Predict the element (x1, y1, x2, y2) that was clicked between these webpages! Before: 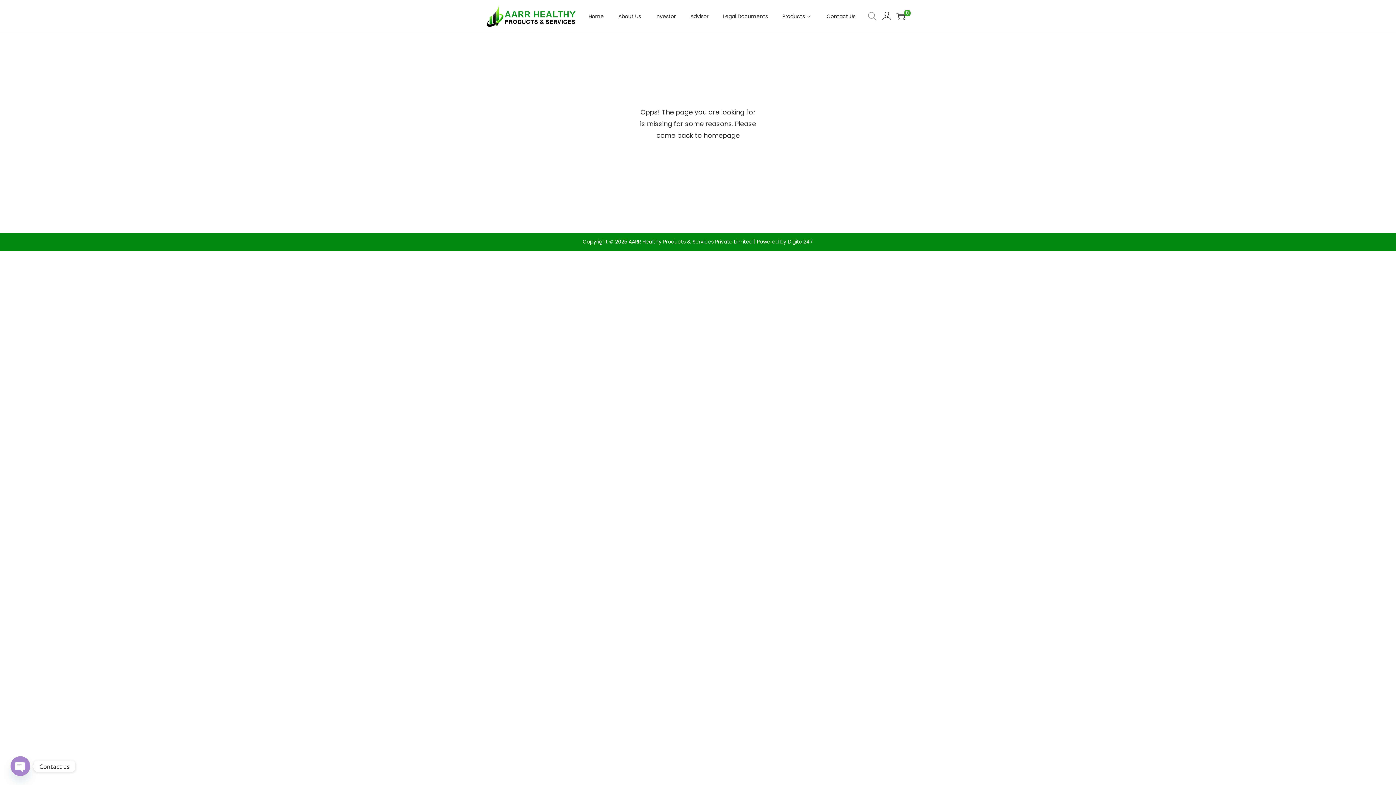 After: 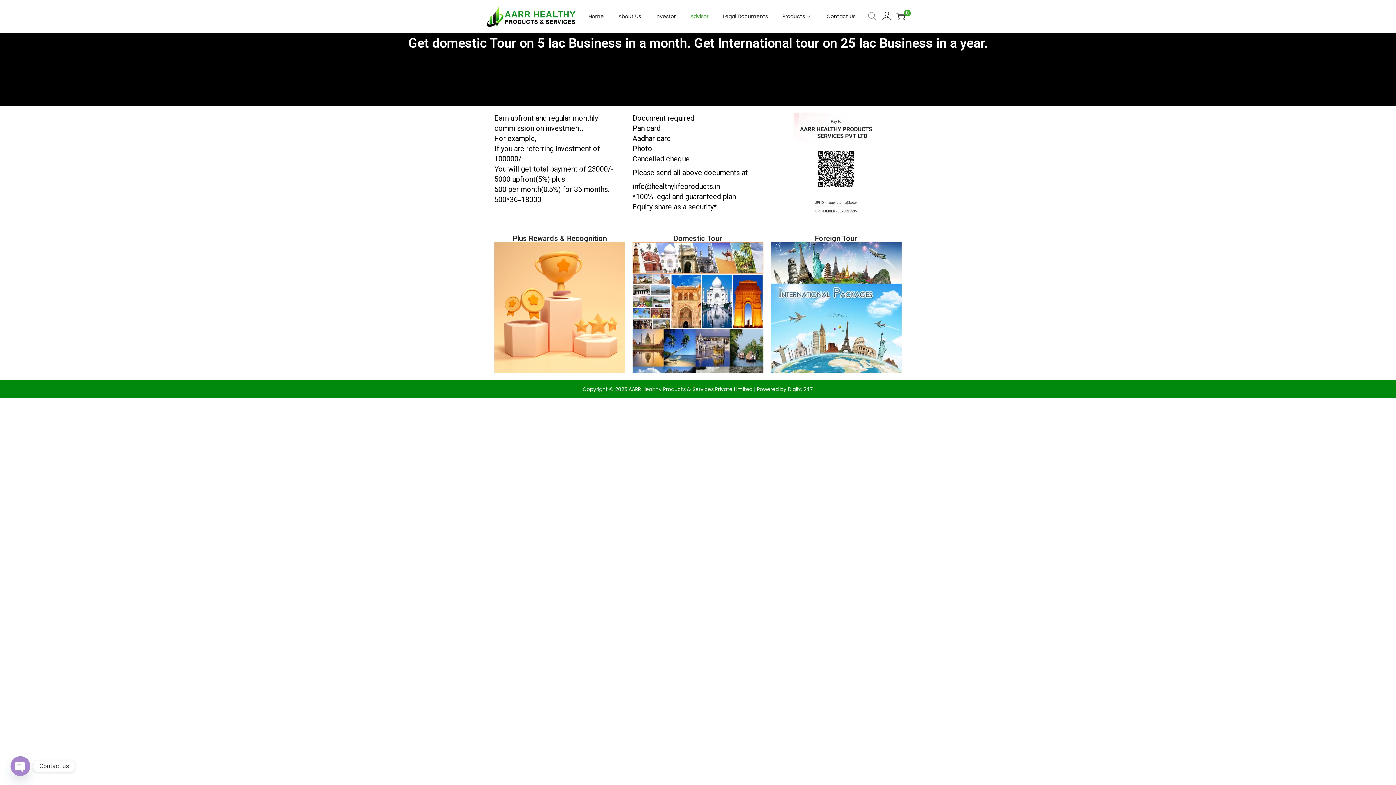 Action: bbox: (690, 0, 708, 32) label: Advisor